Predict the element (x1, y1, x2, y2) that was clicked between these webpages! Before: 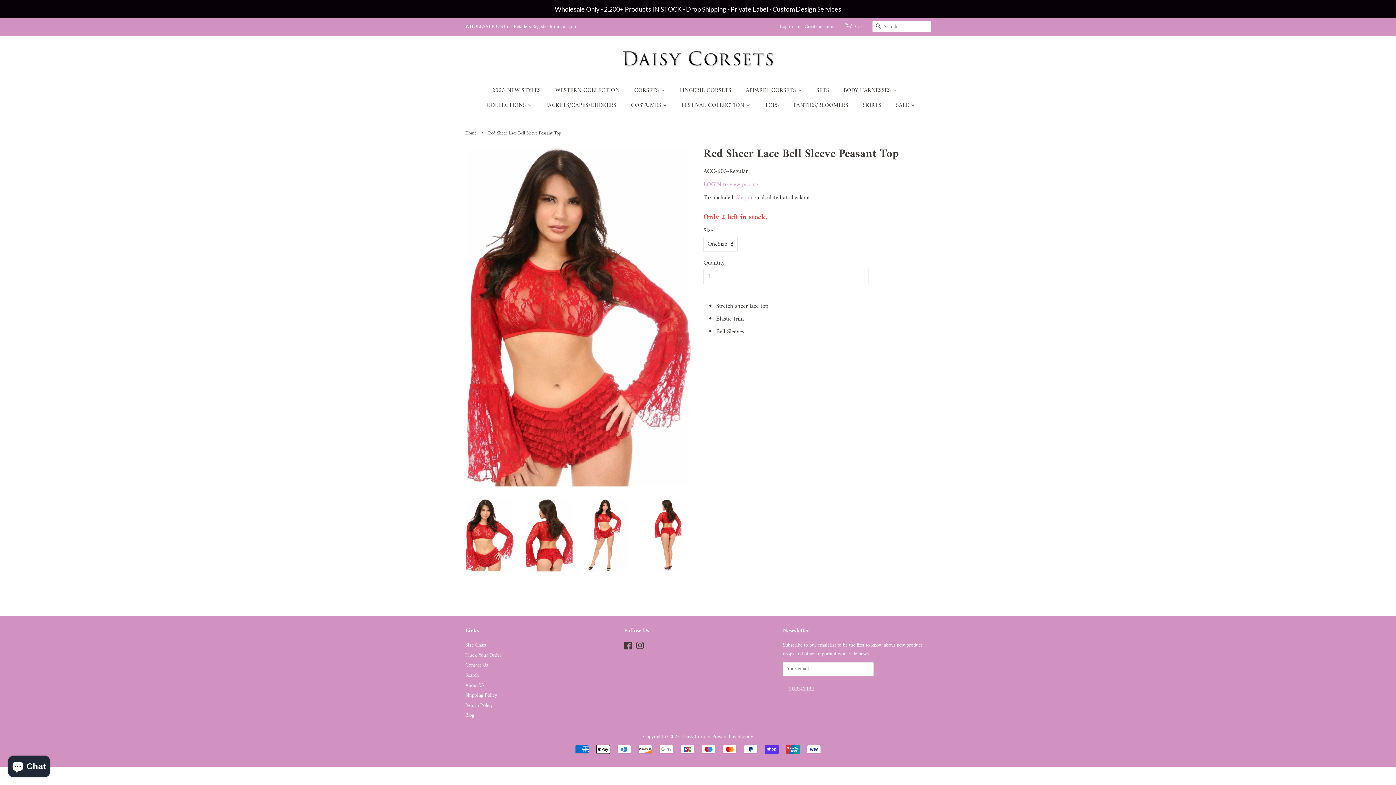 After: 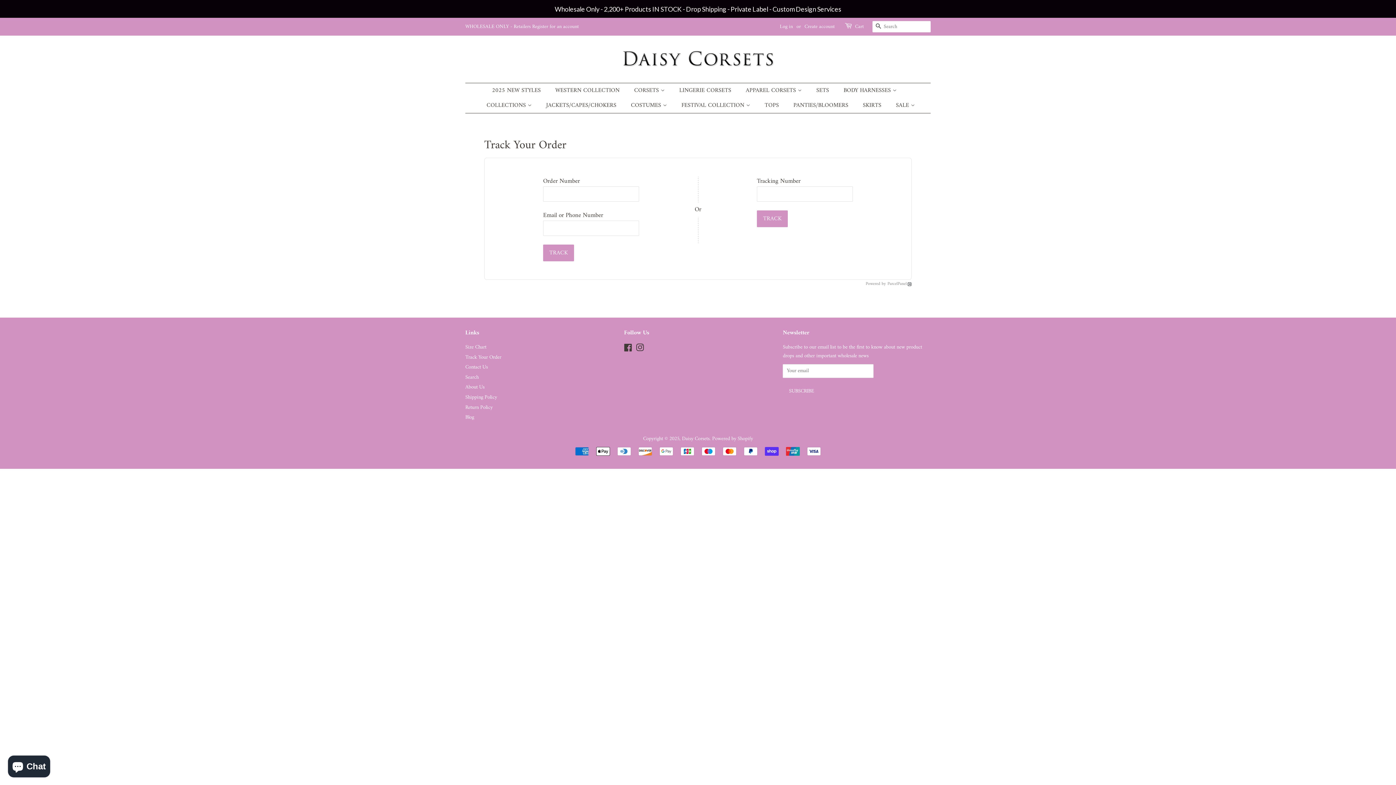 Action: label: Track Your Order bbox: (465, 651, 501, 660)